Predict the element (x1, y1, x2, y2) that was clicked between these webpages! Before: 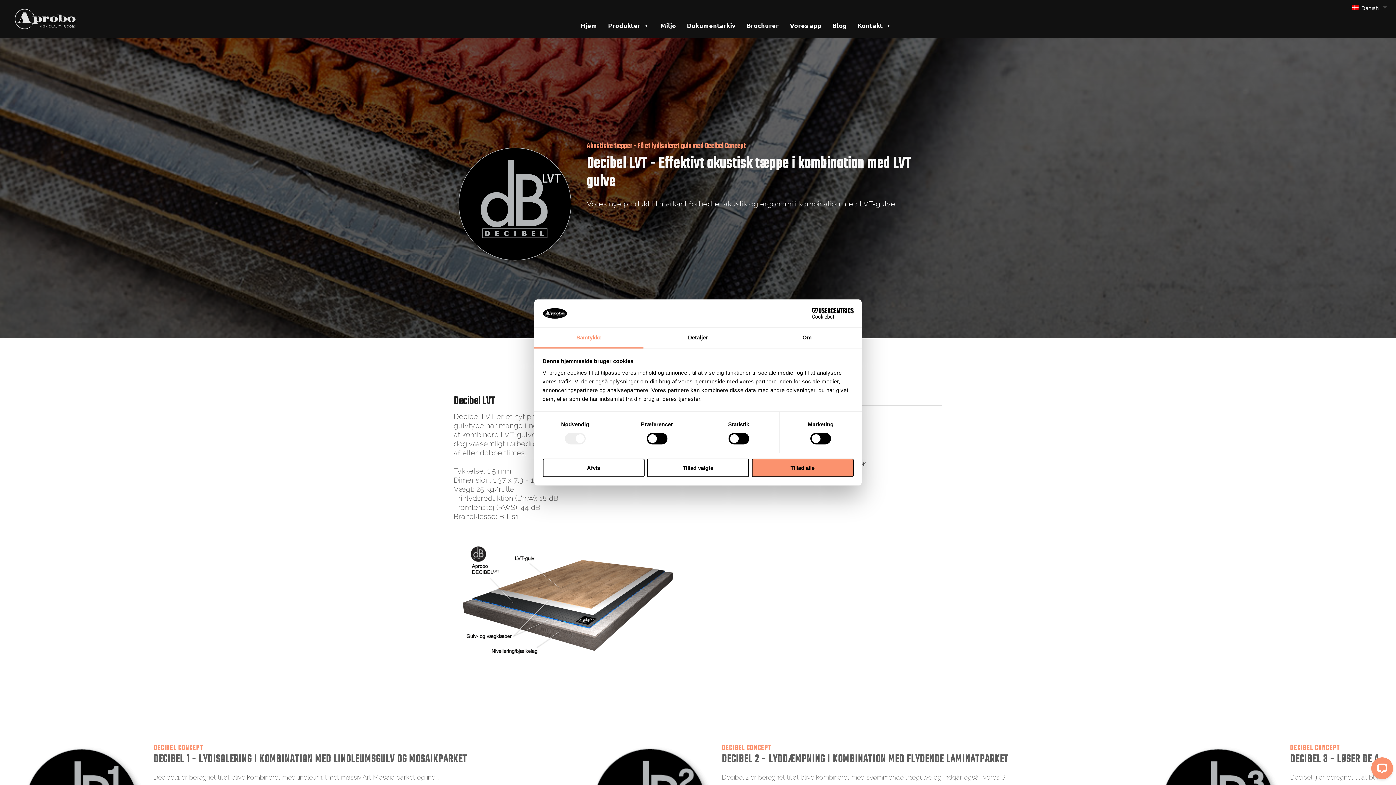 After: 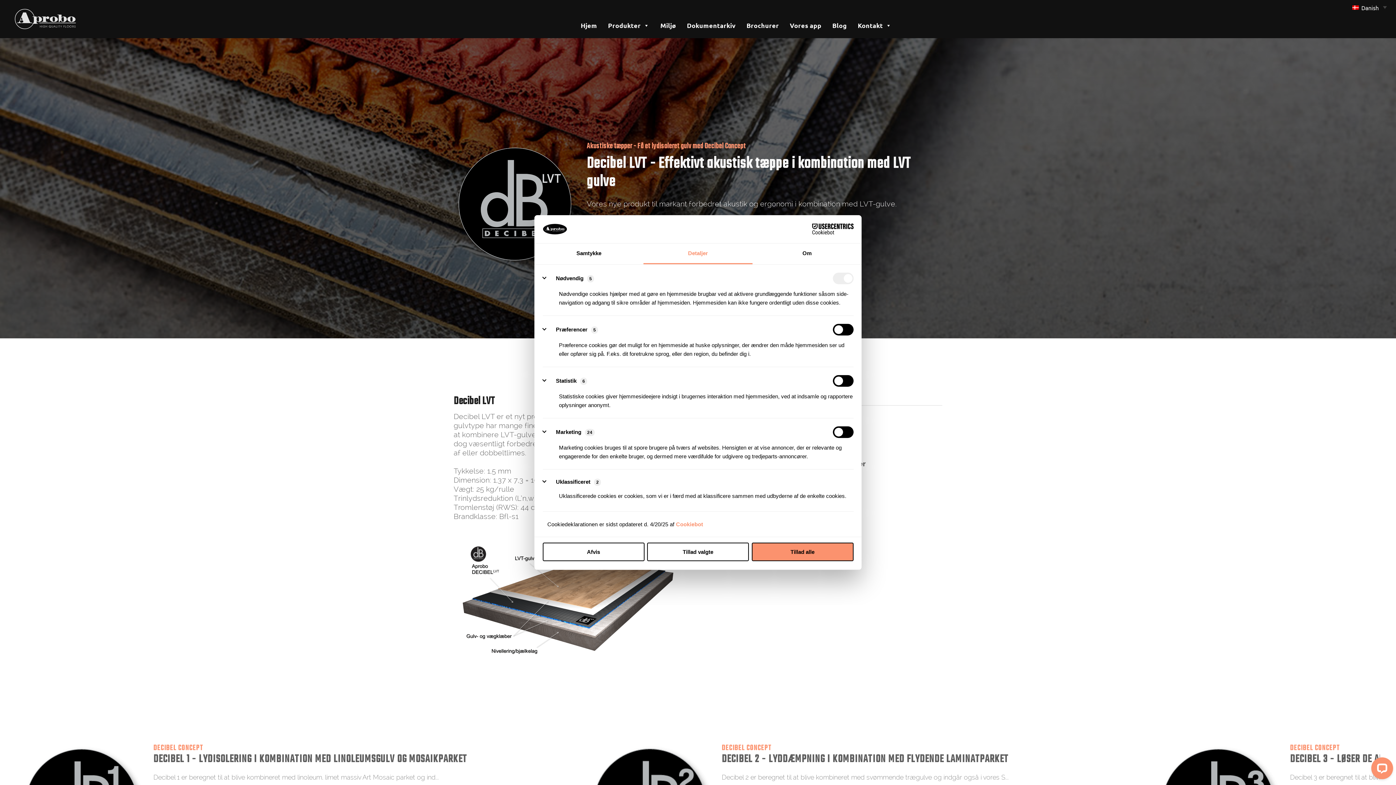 Action: bbox: (643, 327, 752, 348) label: Detaljer